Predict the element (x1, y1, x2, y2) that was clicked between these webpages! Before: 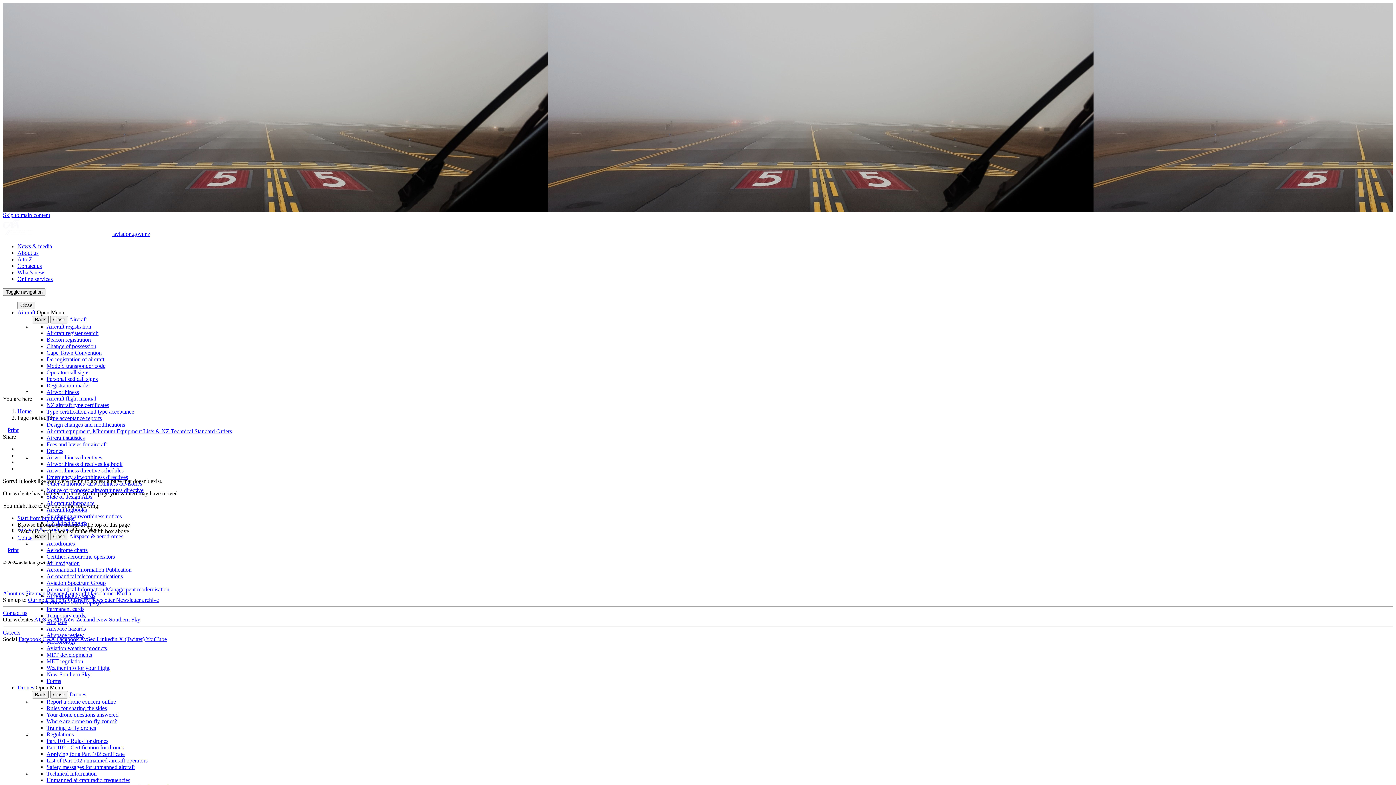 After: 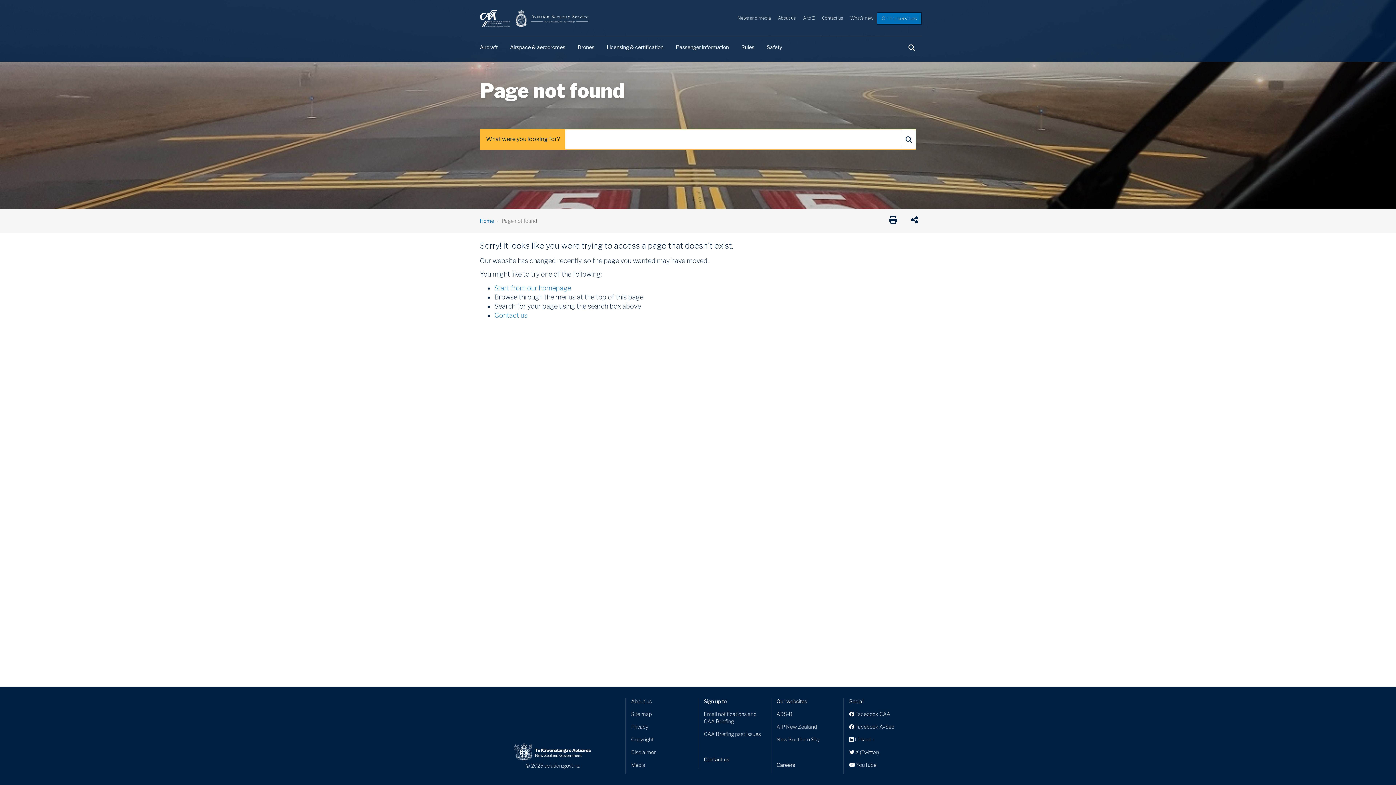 Action: bbox: (2, 212, 50, 218) label: Skip to main content